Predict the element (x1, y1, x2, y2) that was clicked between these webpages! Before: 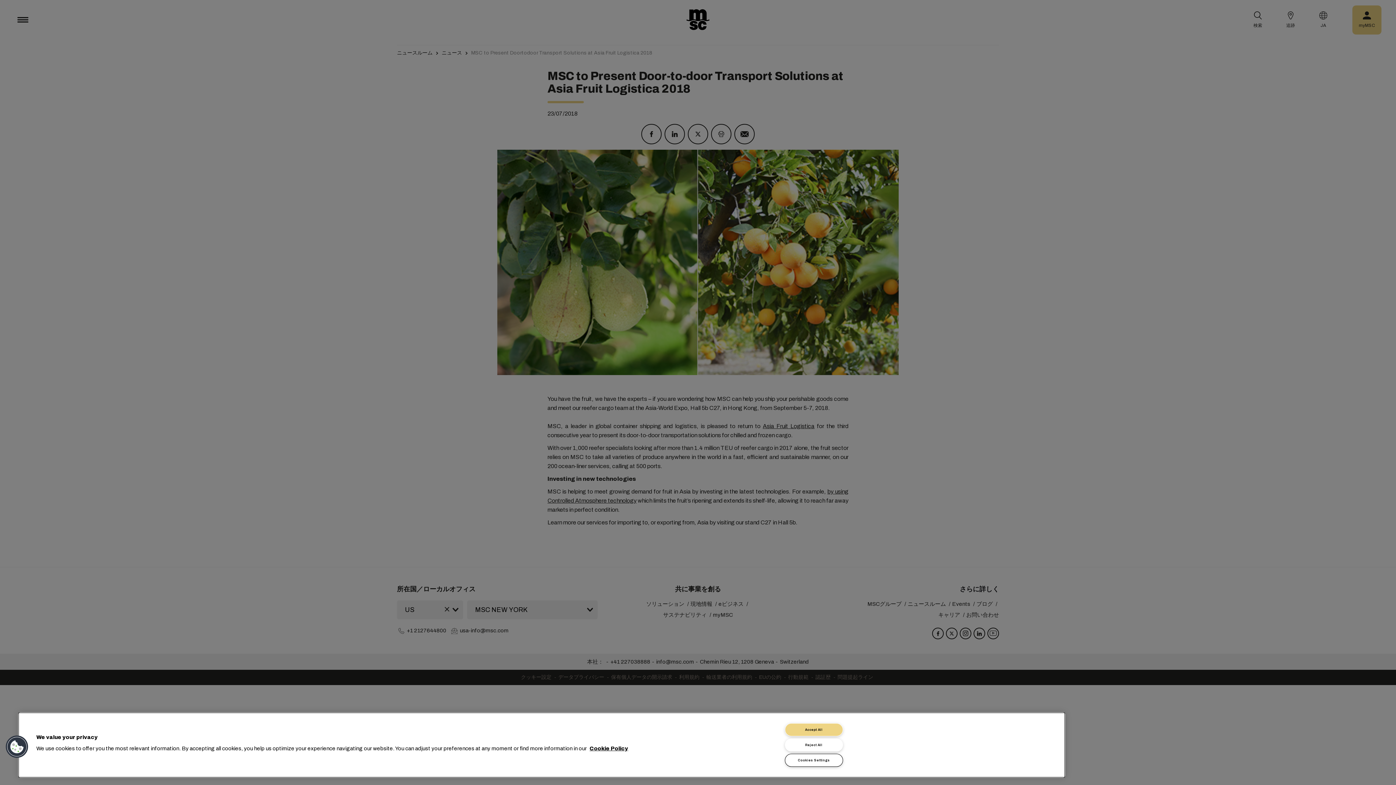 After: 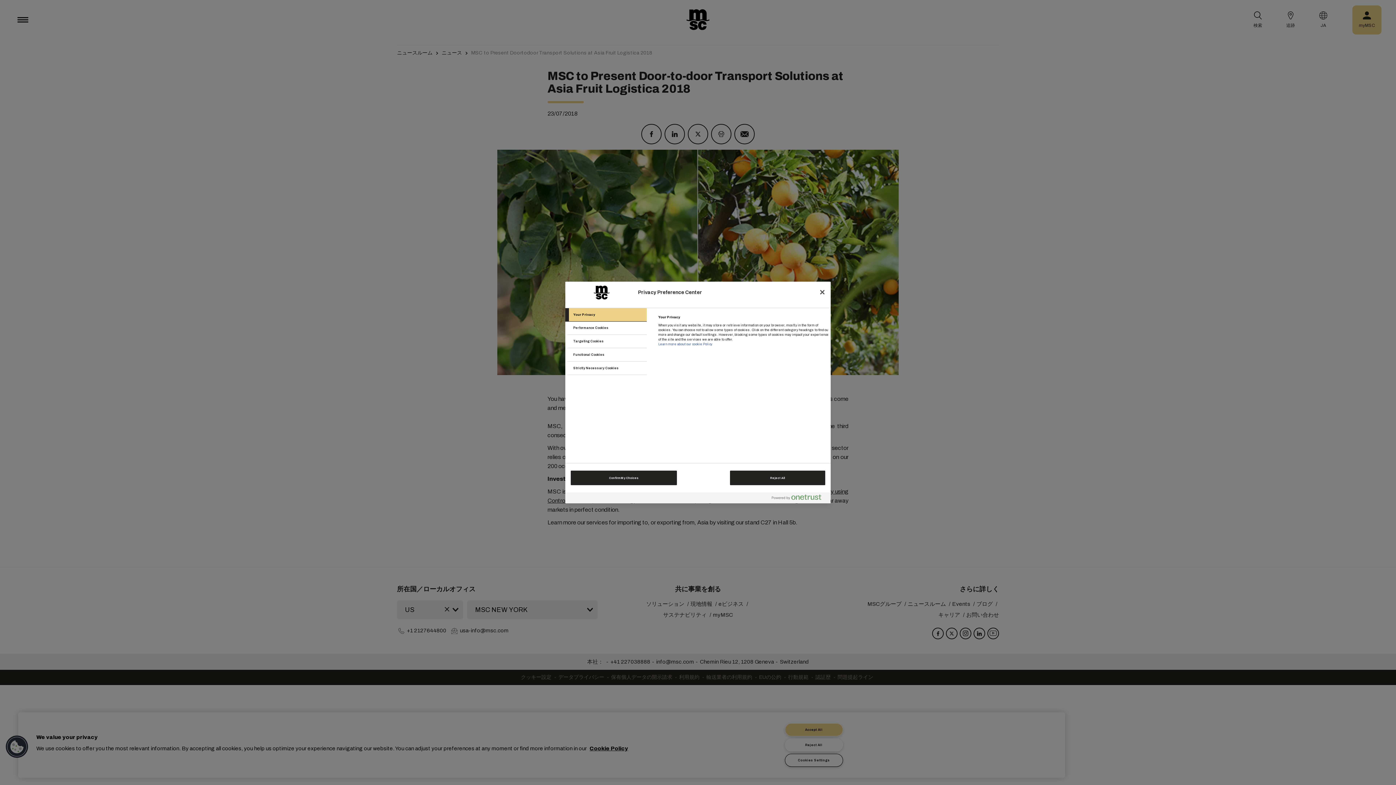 Action: bbox: (785, 754, 843, 767) label: Cookies Settings